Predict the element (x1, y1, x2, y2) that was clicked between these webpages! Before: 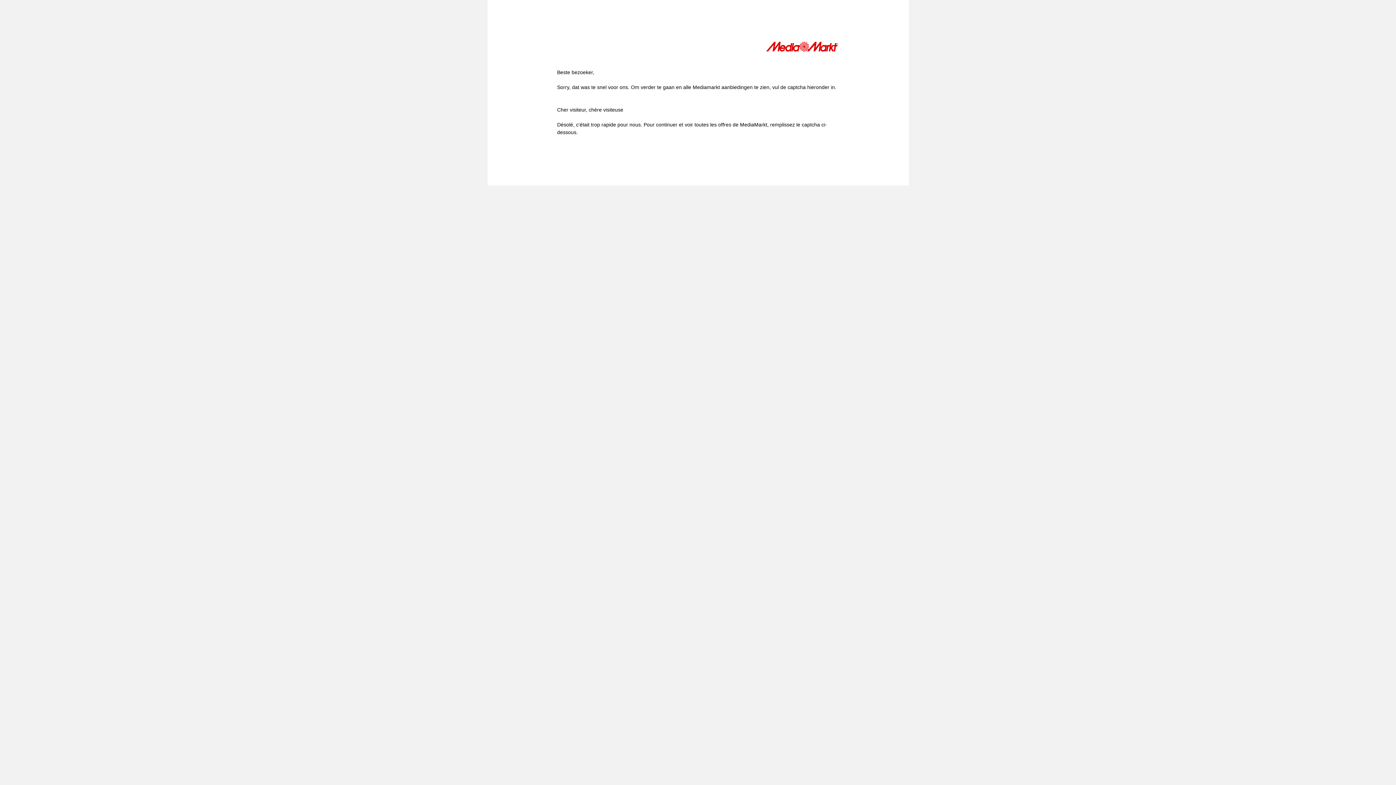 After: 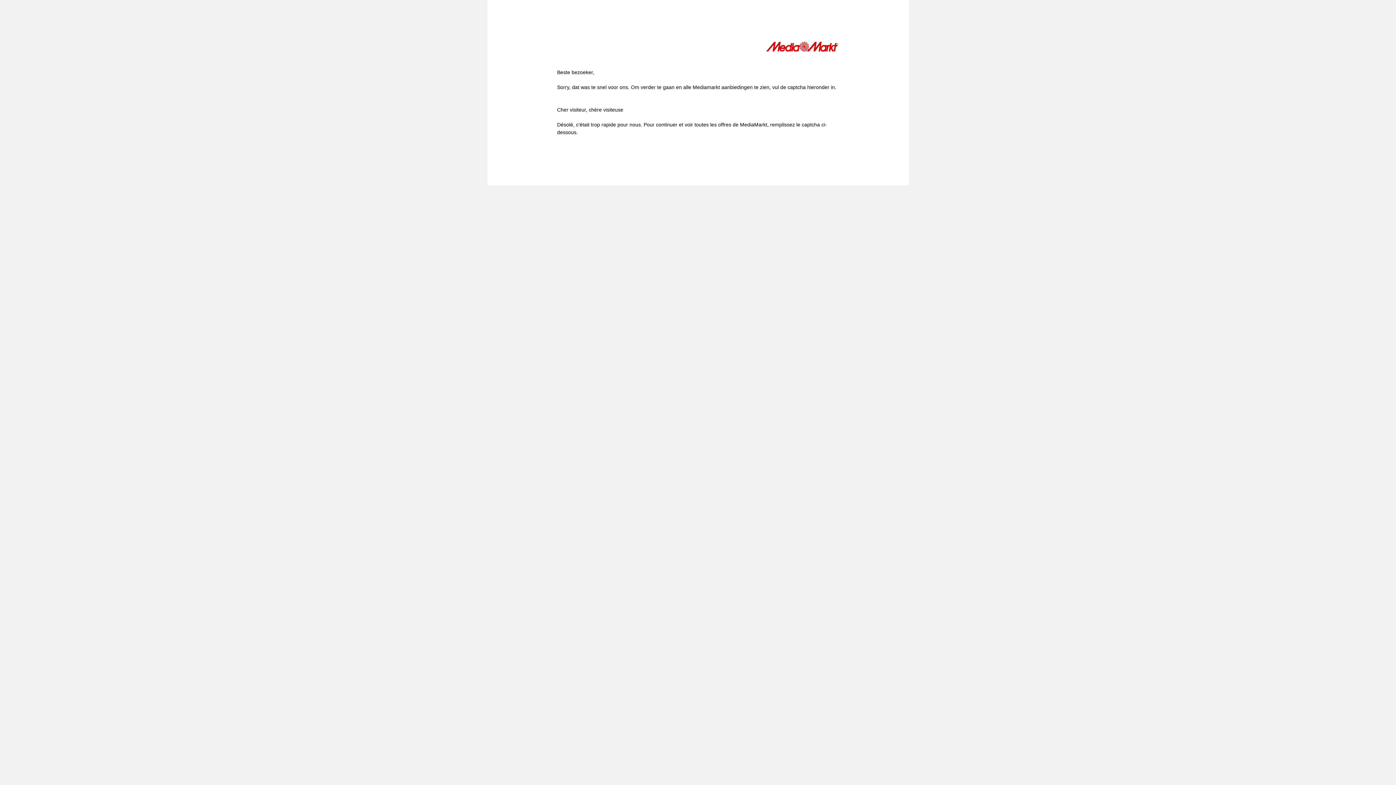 Action: bbox: (766, 41, 839, 54)